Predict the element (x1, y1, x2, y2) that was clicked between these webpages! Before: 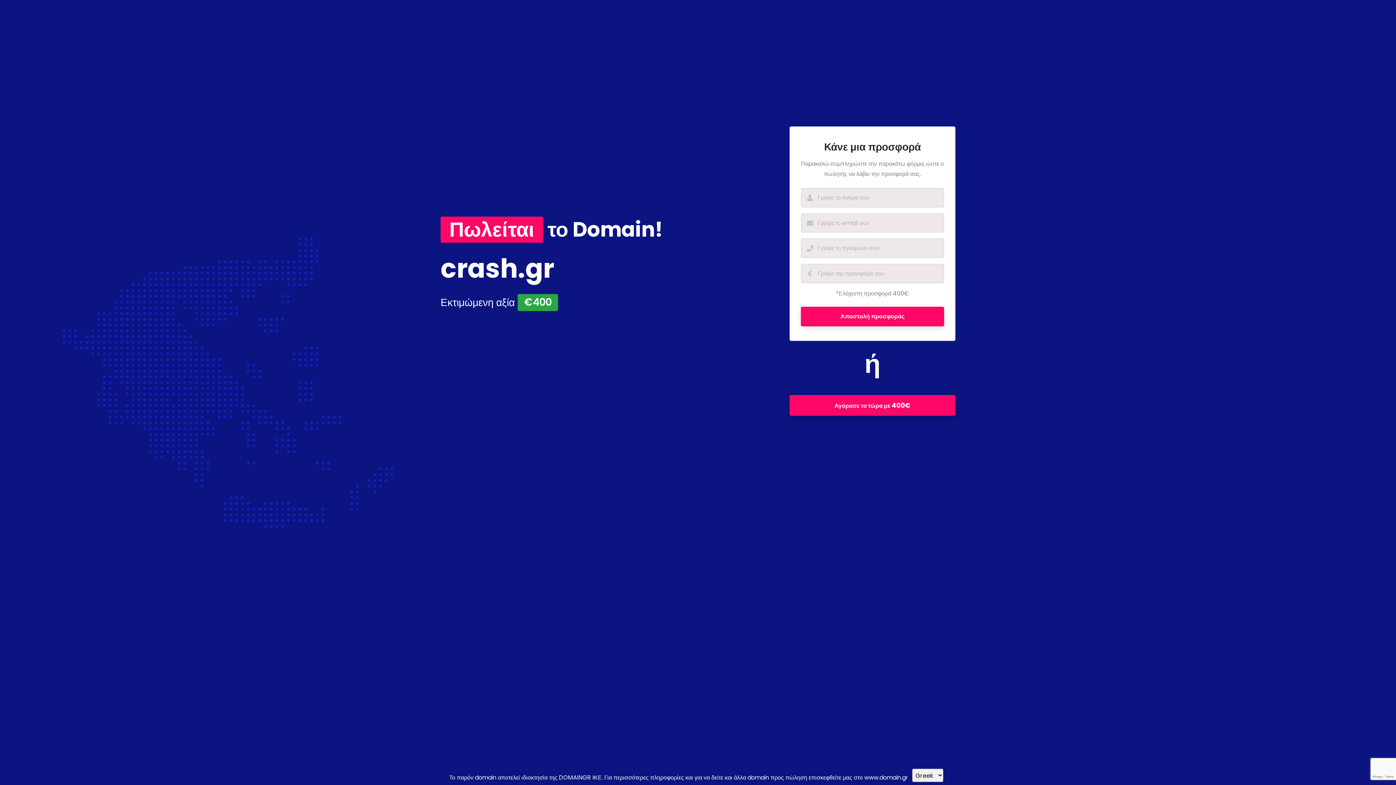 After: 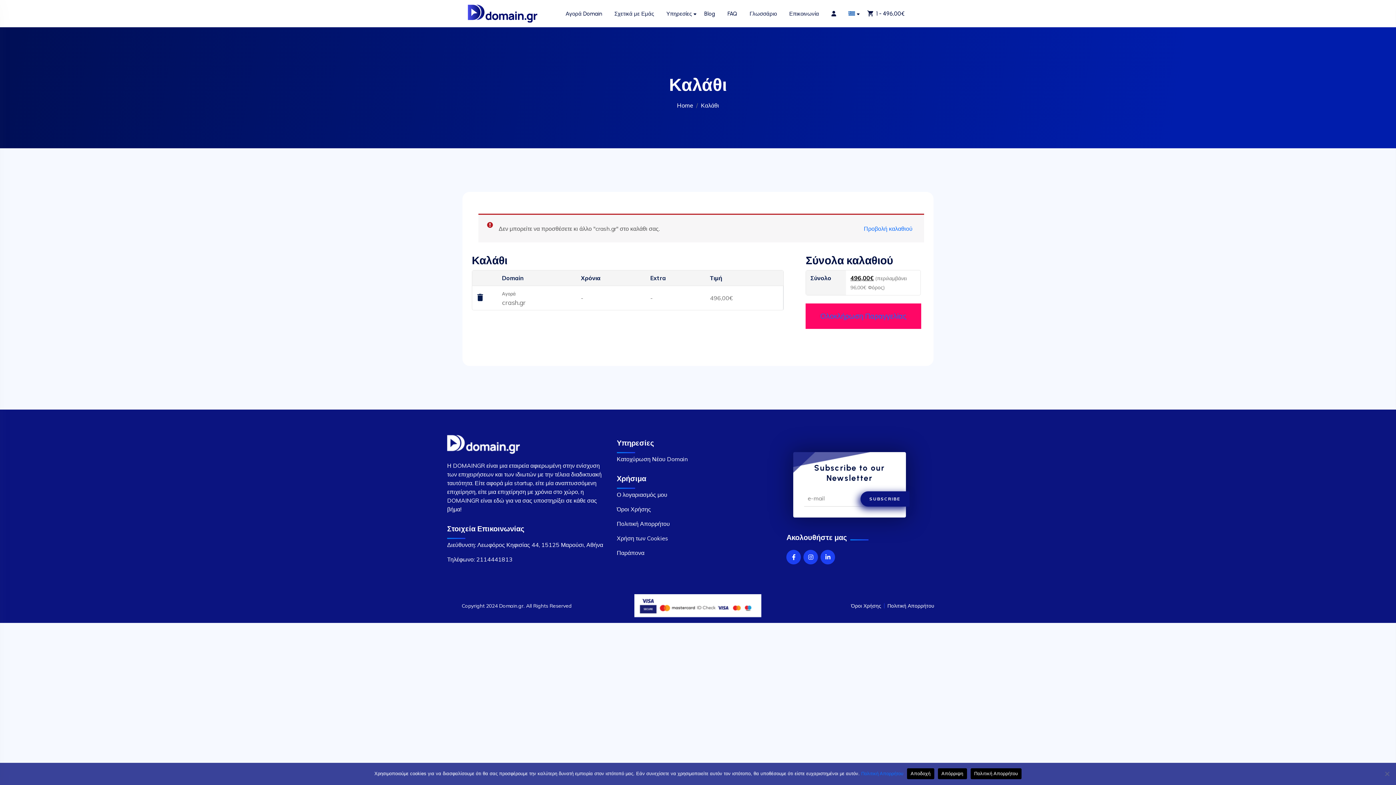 Action: label: Αγόρασε το τώρα με 400€ bbox: (789, 395, 955, 416)